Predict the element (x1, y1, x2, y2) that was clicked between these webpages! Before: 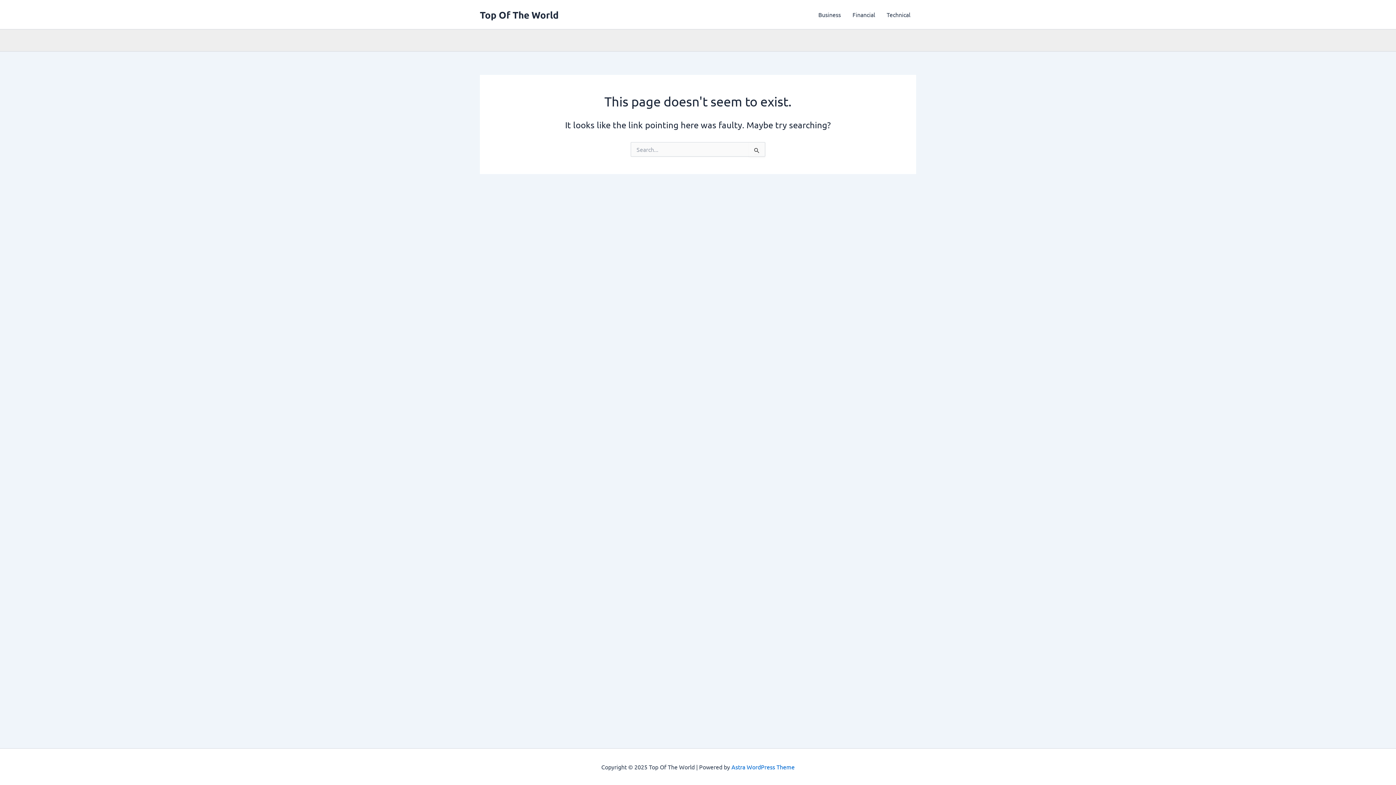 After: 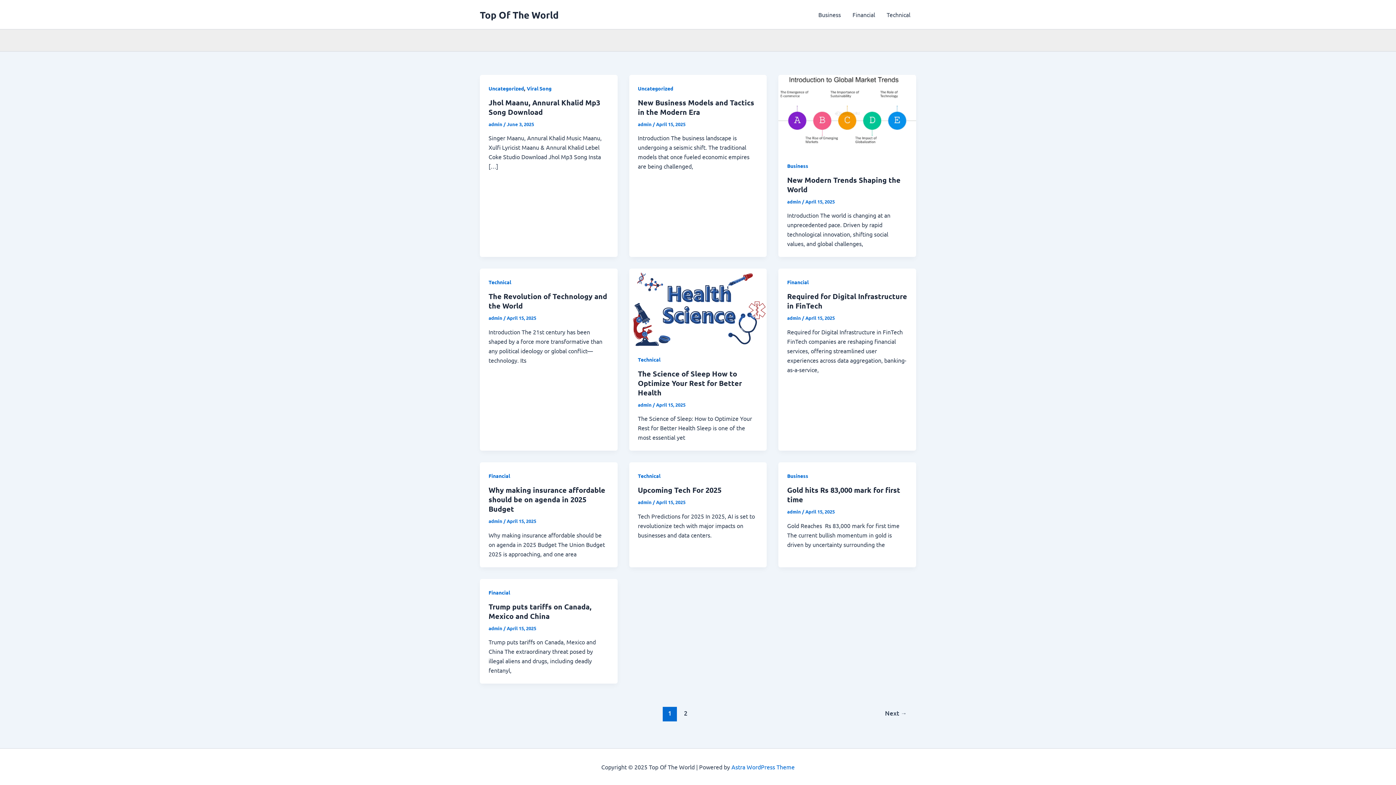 Action: bbox: (480, 8, 558, 20) label: Top Of The World